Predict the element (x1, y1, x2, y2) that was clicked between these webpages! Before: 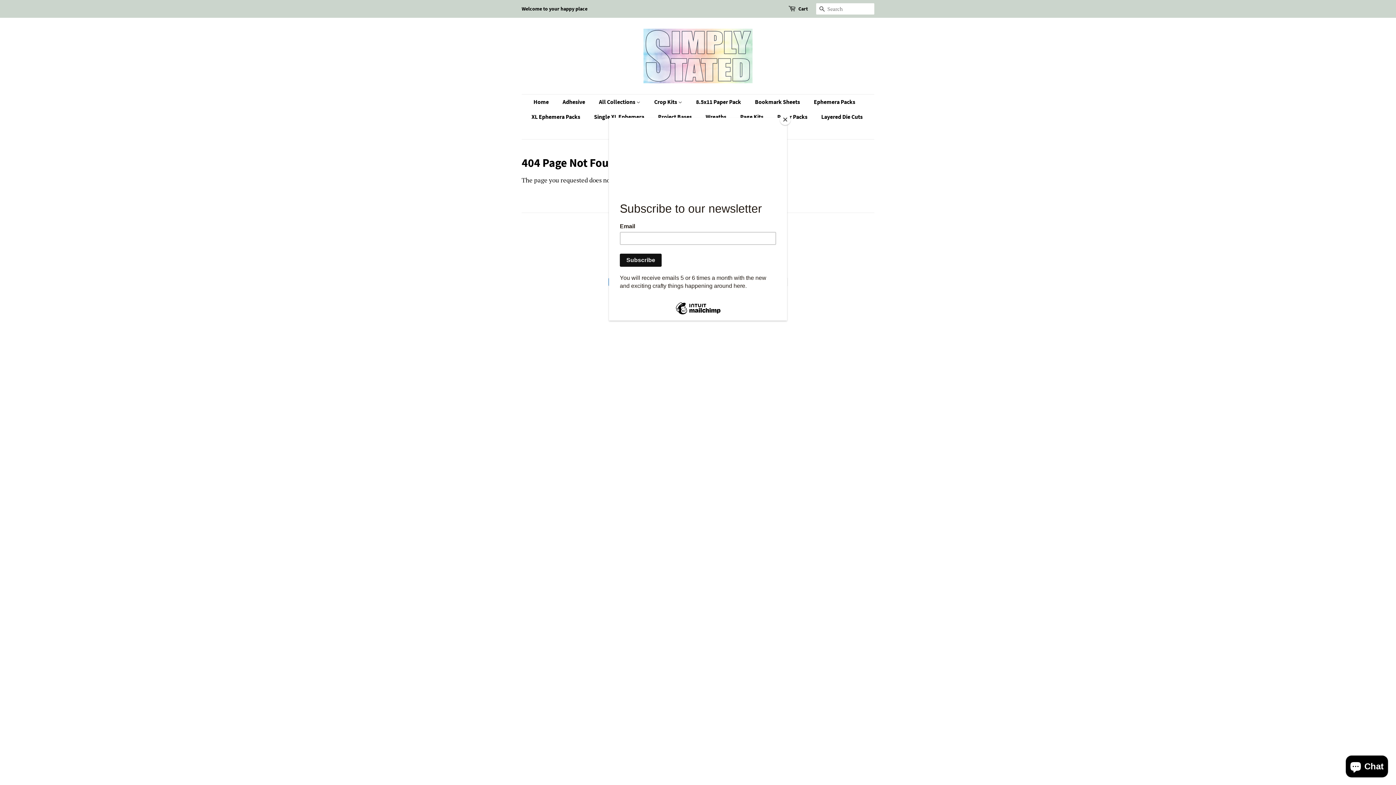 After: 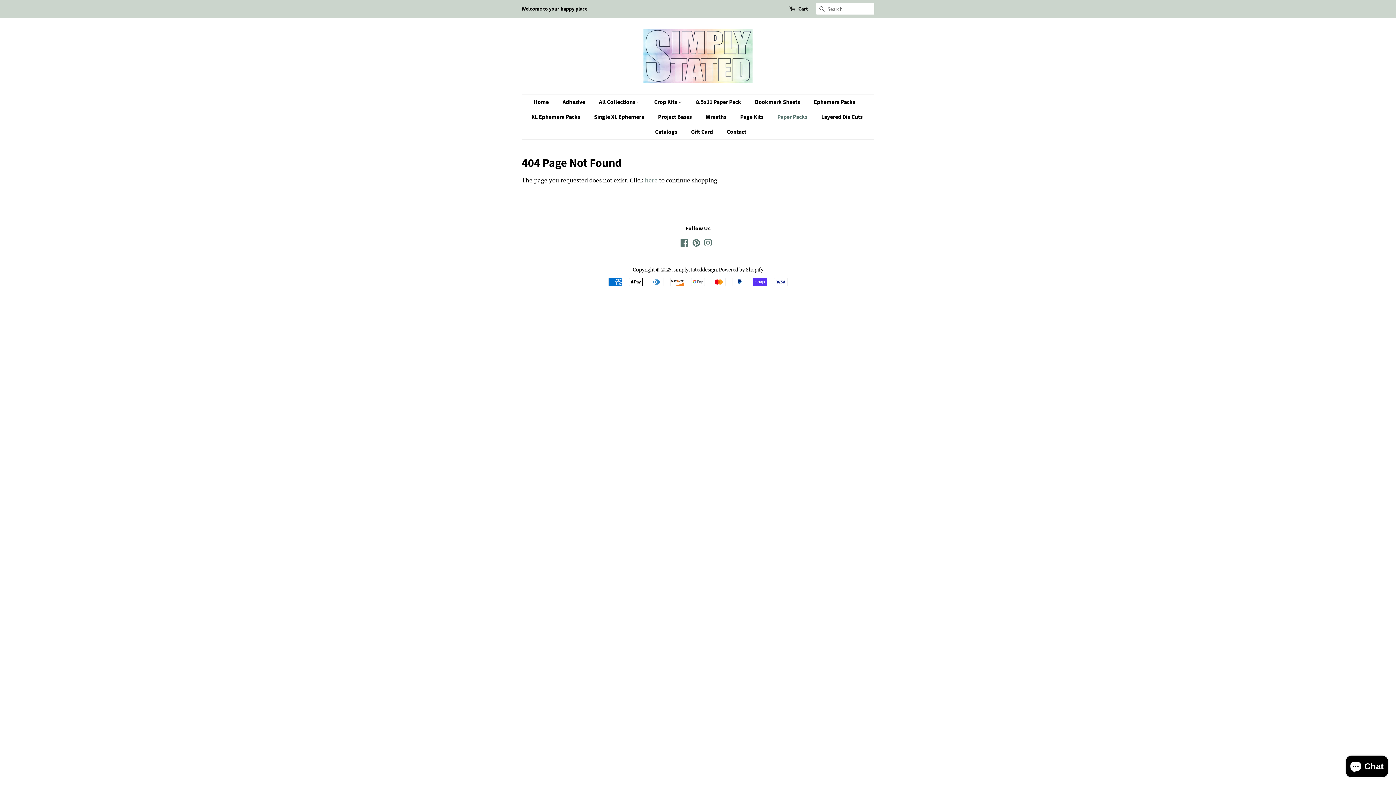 Action: label: Close bbox: (780, 114, 790, 125)